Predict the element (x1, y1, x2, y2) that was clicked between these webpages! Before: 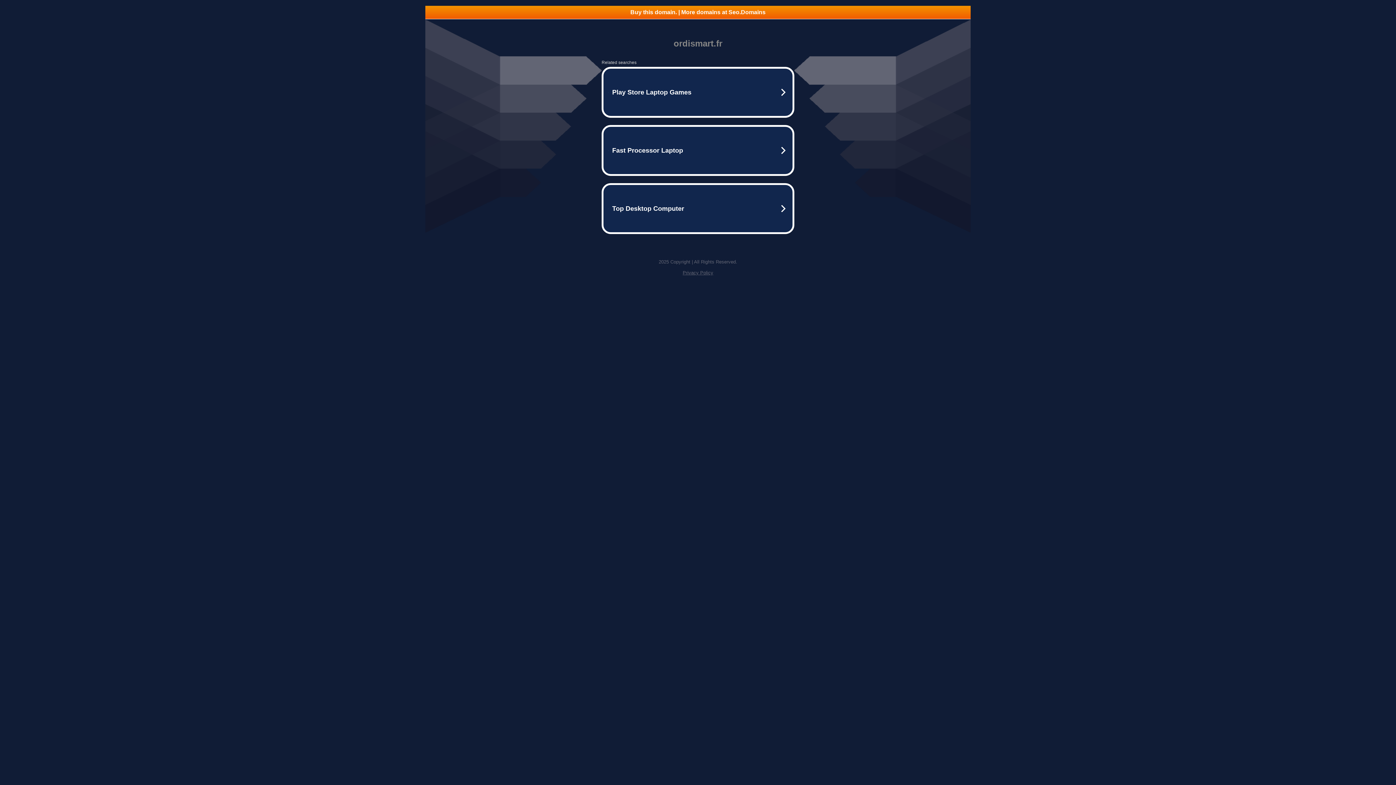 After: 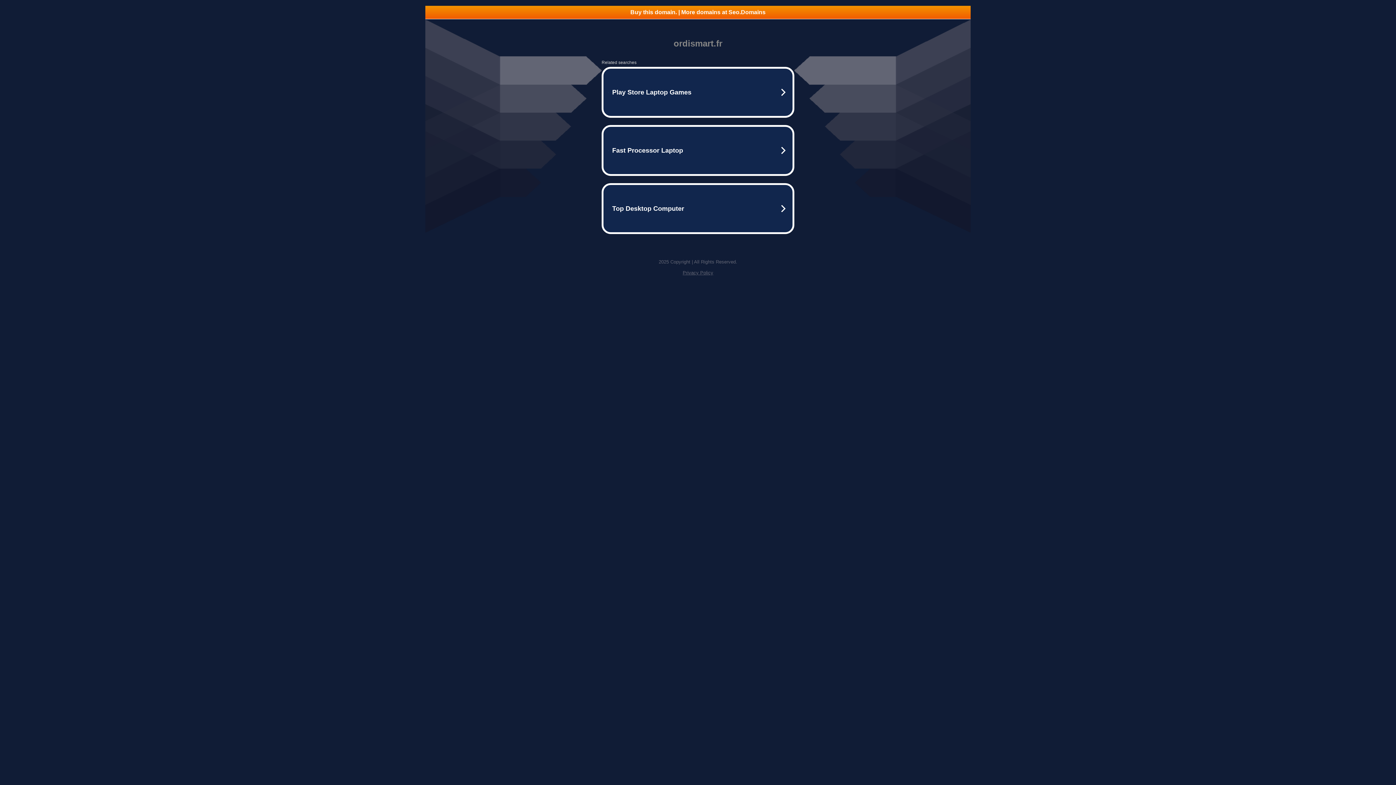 Action: bbox: (682, 270, 713, 275) label: Privacy Policy